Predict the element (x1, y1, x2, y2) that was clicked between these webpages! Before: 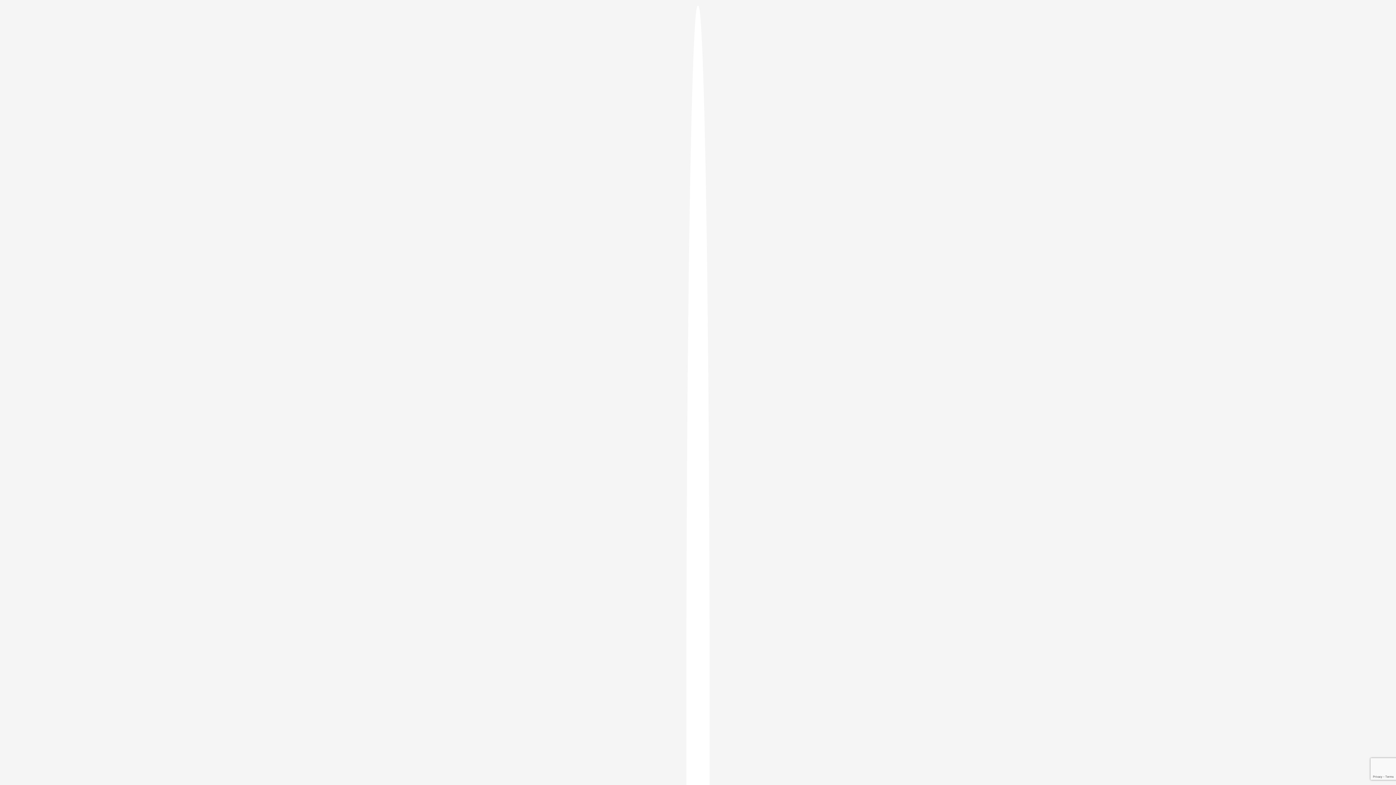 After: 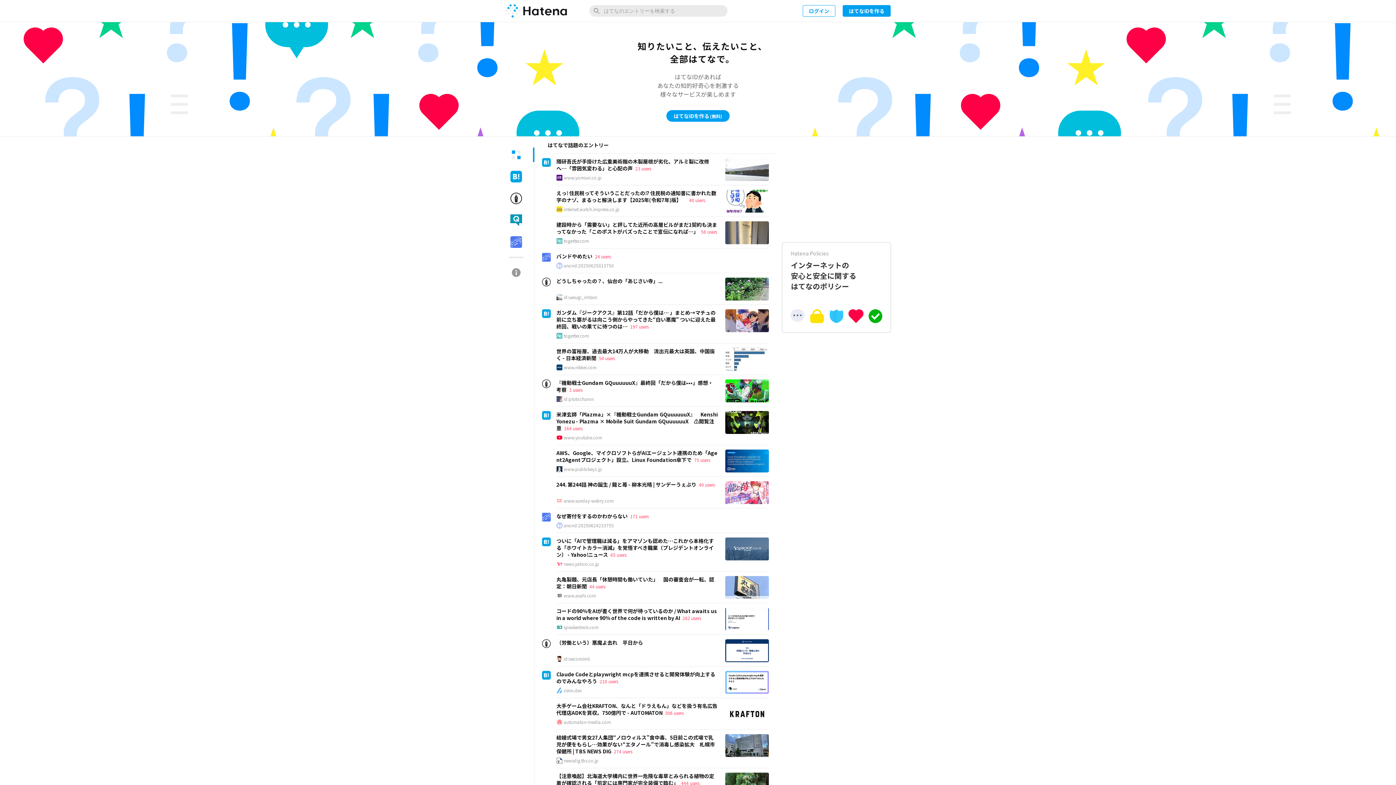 Action: bbox: (686, 5, 709, 1405)